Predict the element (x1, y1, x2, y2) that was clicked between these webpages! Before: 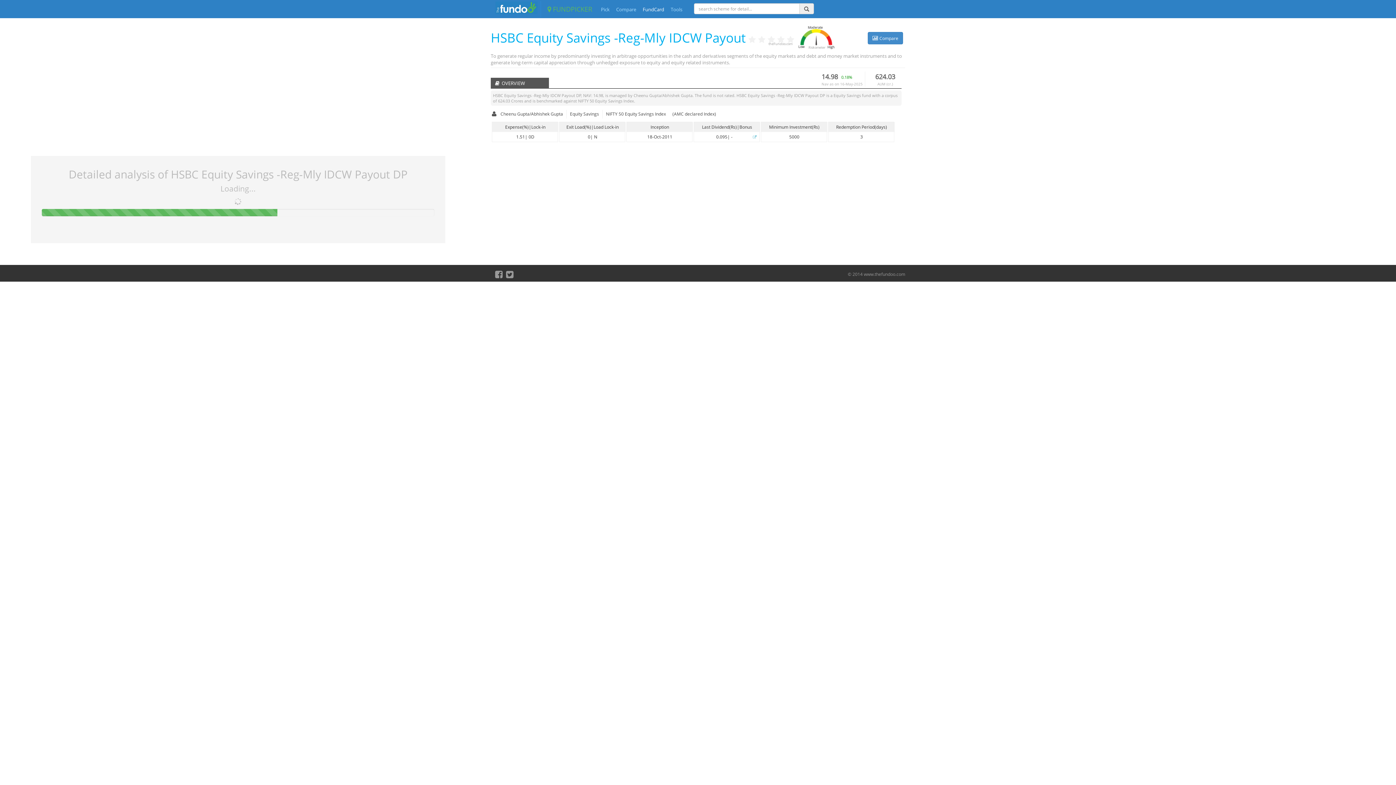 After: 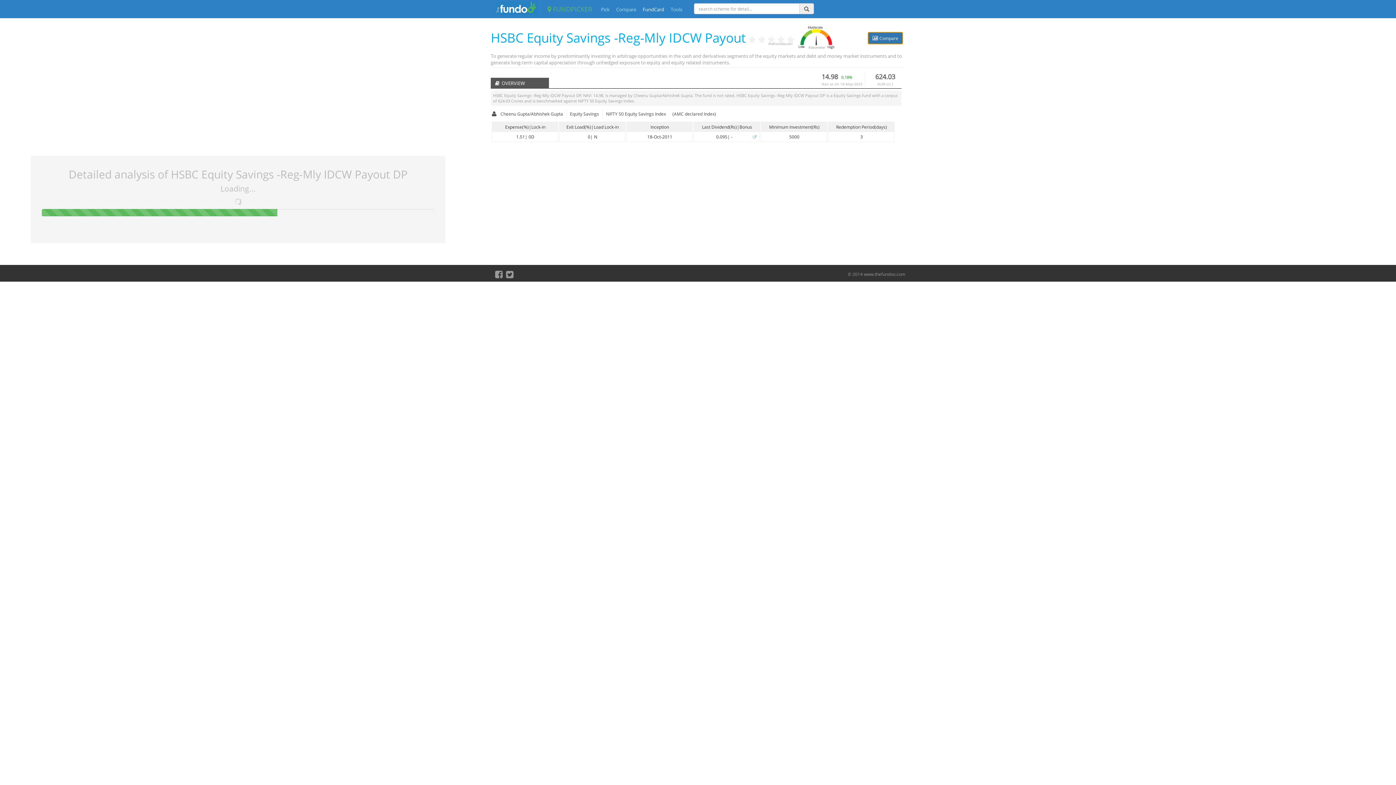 Action: bbox: (868, 32, 903, 44) label:  Compare